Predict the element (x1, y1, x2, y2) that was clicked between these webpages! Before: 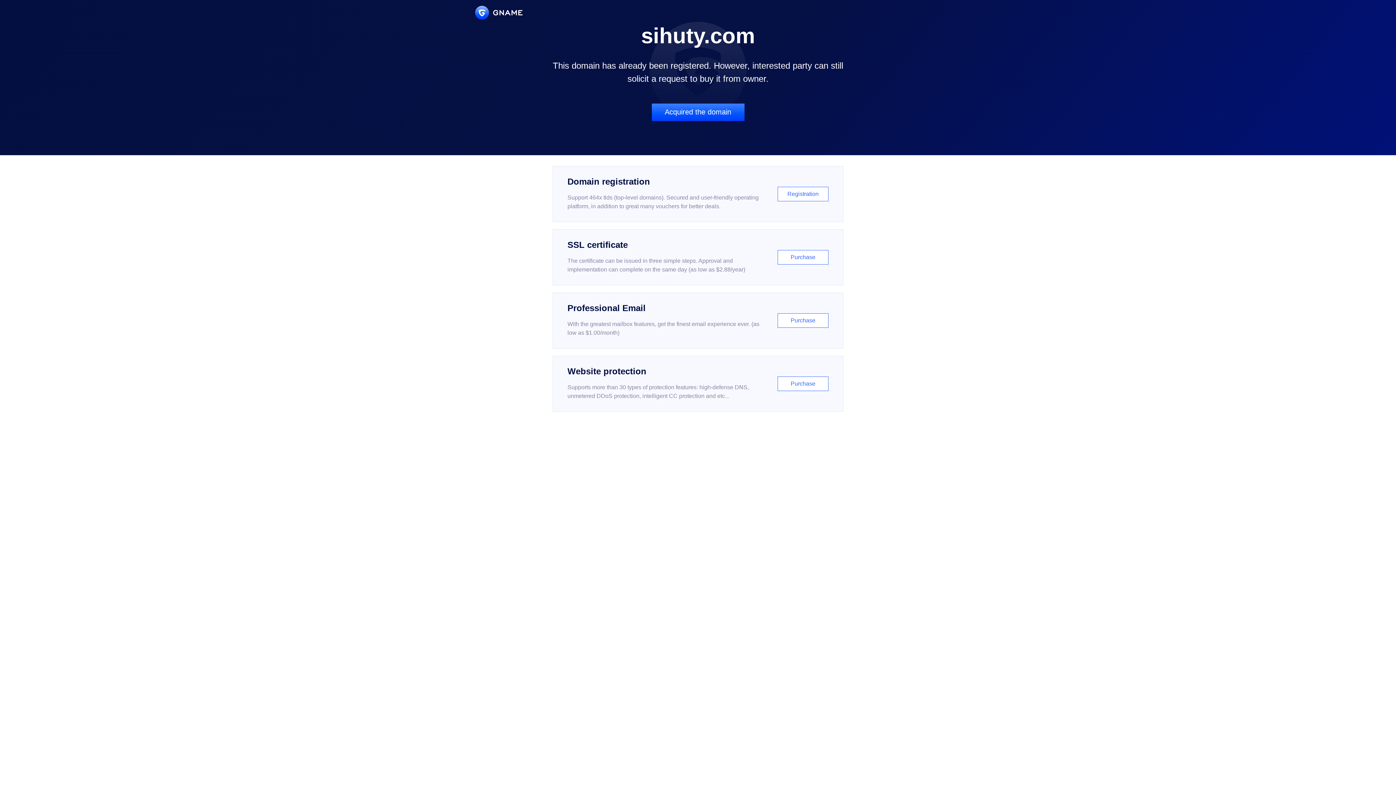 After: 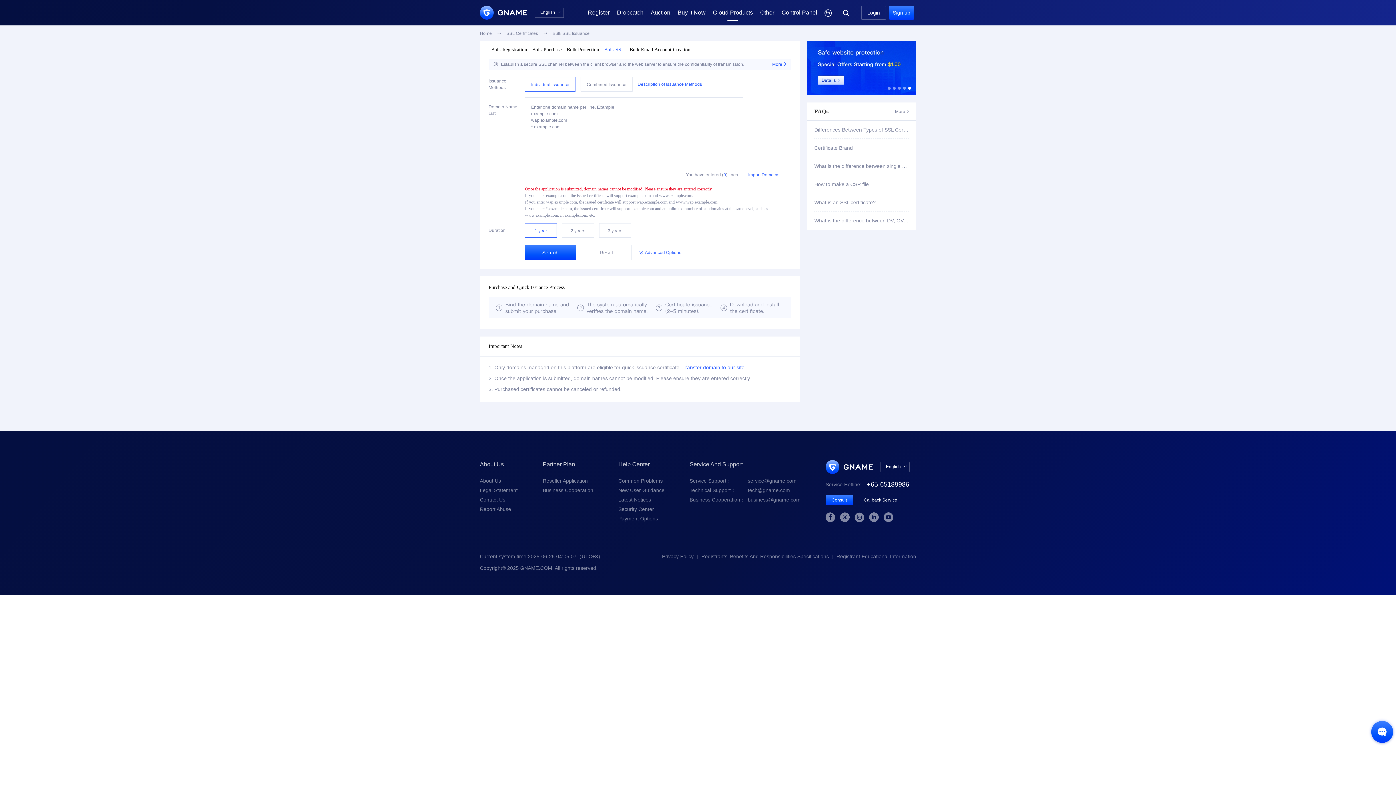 Action: label: SSL certificate

The certificate can be issued in three simple steps. Approval and implementation can complete on the same day (as low as $2.88/year)

Purchase bbox: (552, 229, 843, 285)